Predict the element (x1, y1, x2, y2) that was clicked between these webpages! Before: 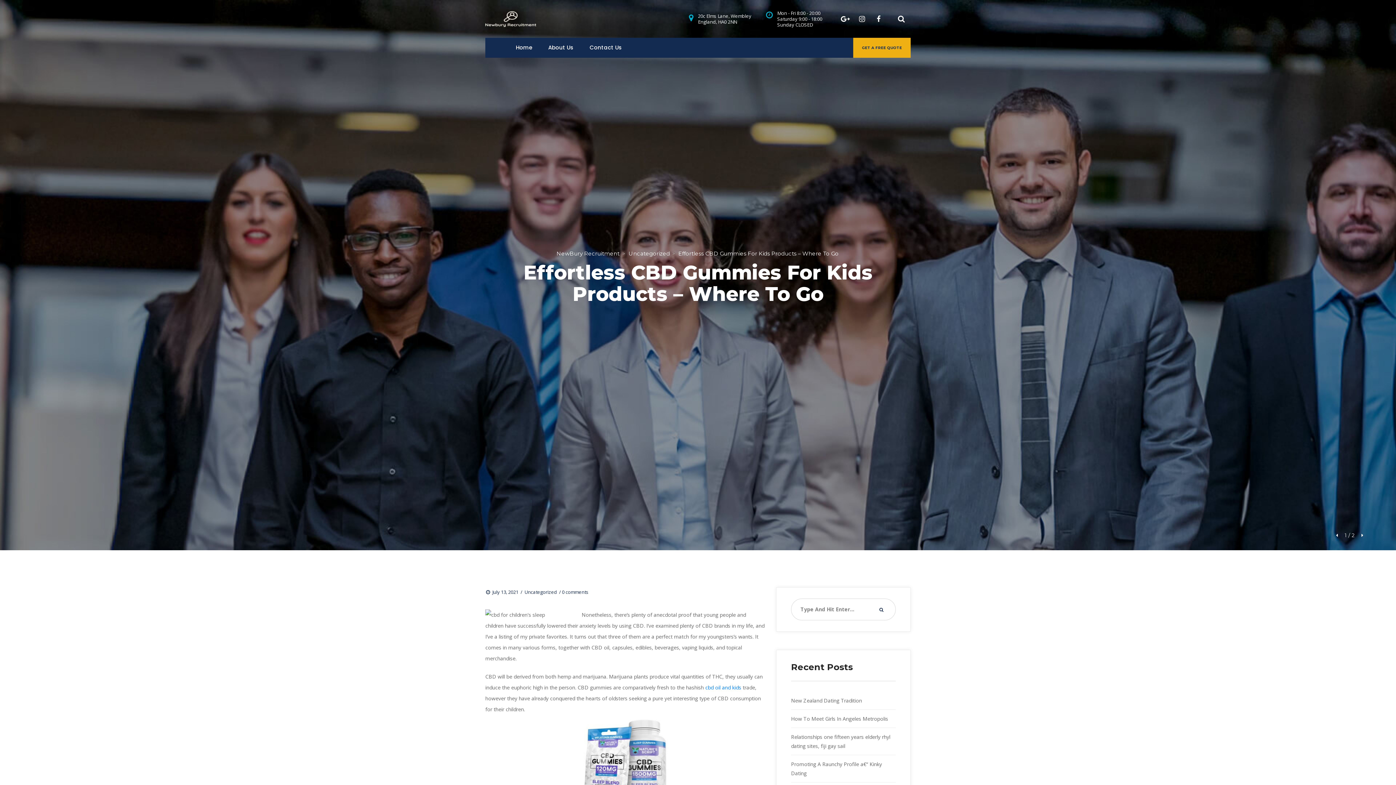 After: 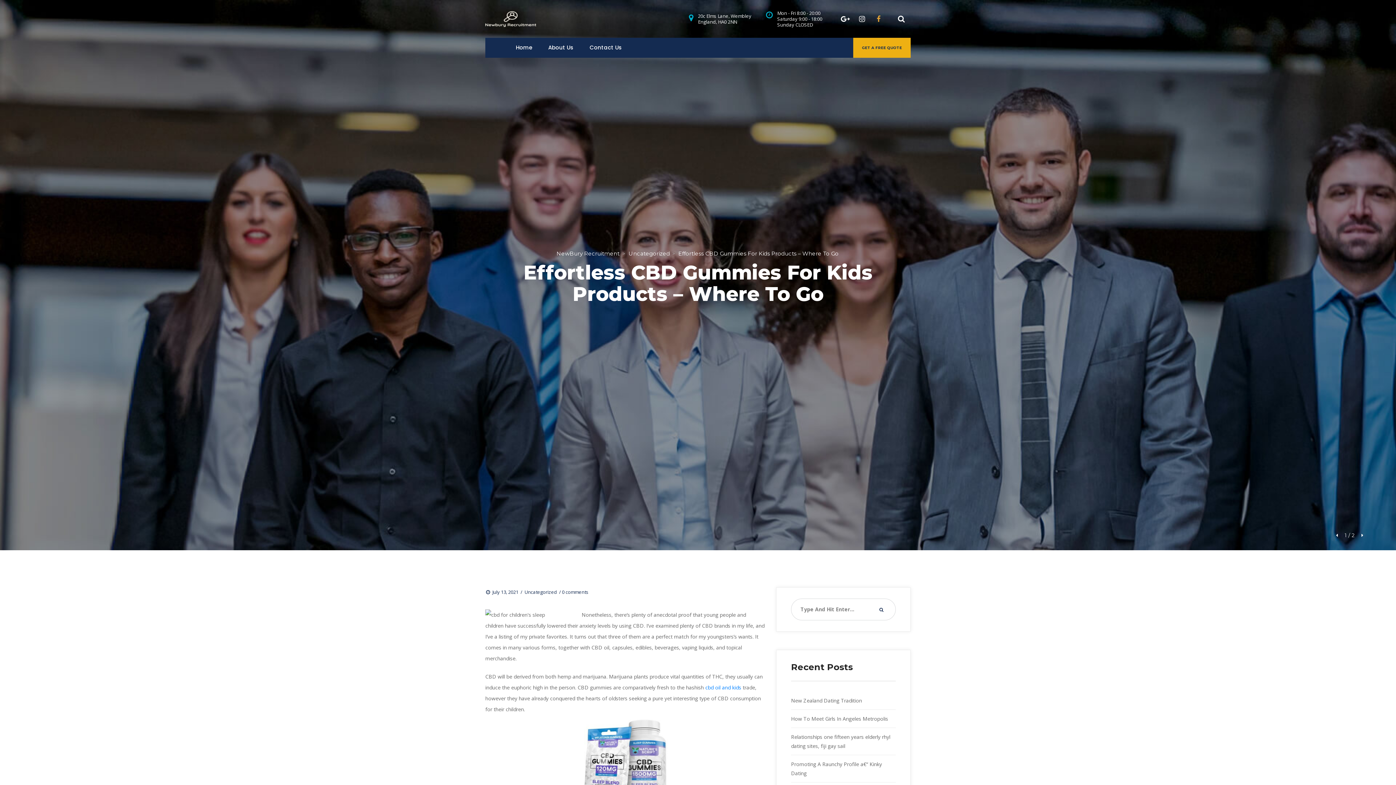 Action: bbox: (871, 11, 886, 26)